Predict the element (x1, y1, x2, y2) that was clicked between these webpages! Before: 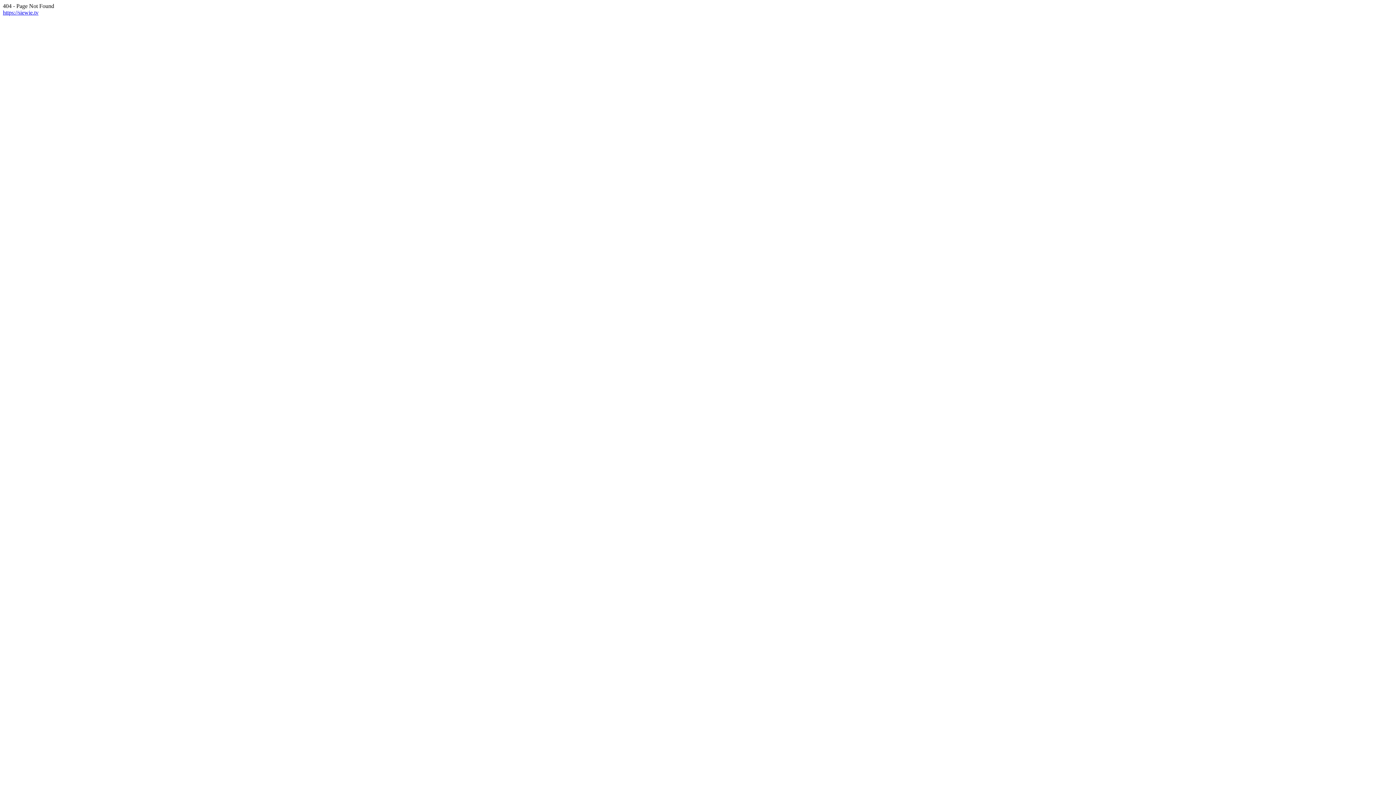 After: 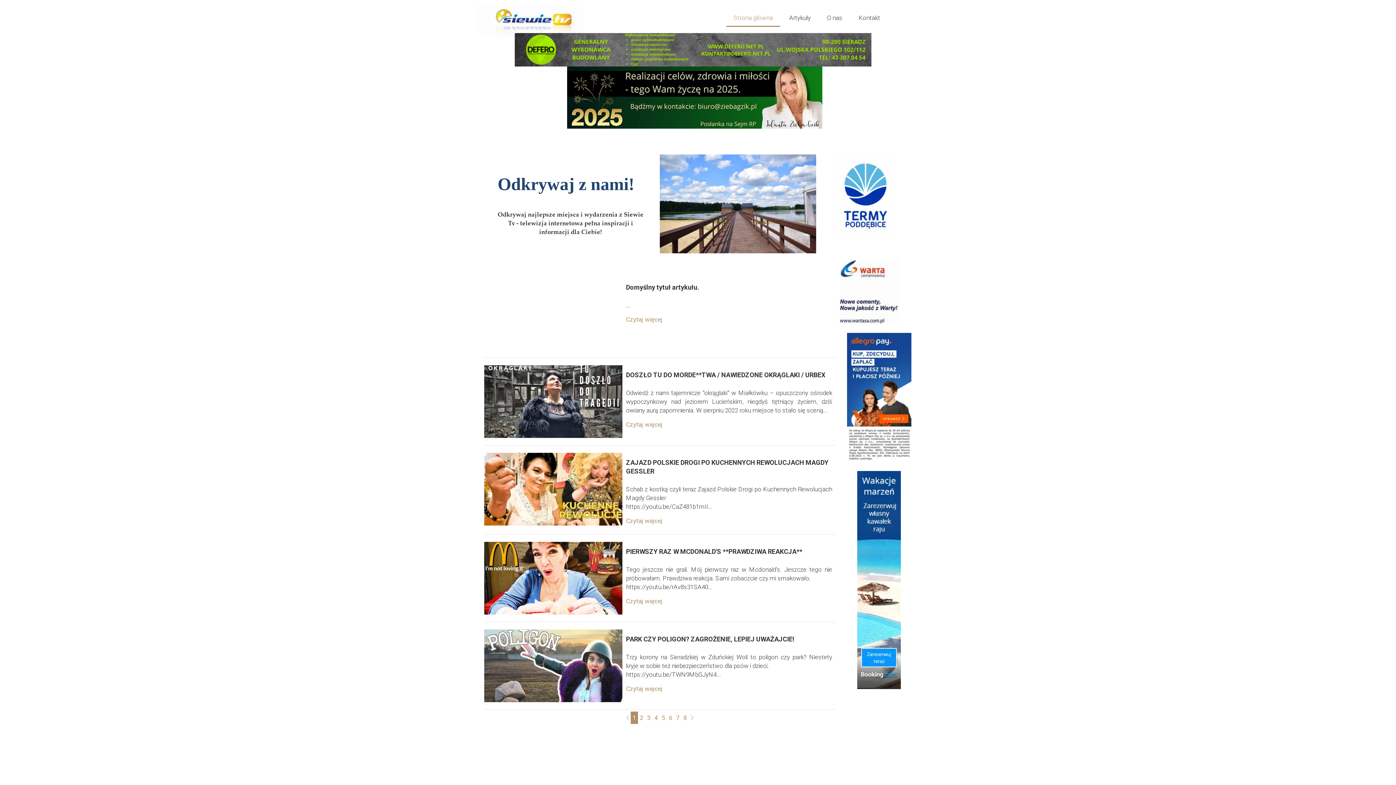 Action: bbox: (2, 9, 38, 15) label: https://siewie.tv